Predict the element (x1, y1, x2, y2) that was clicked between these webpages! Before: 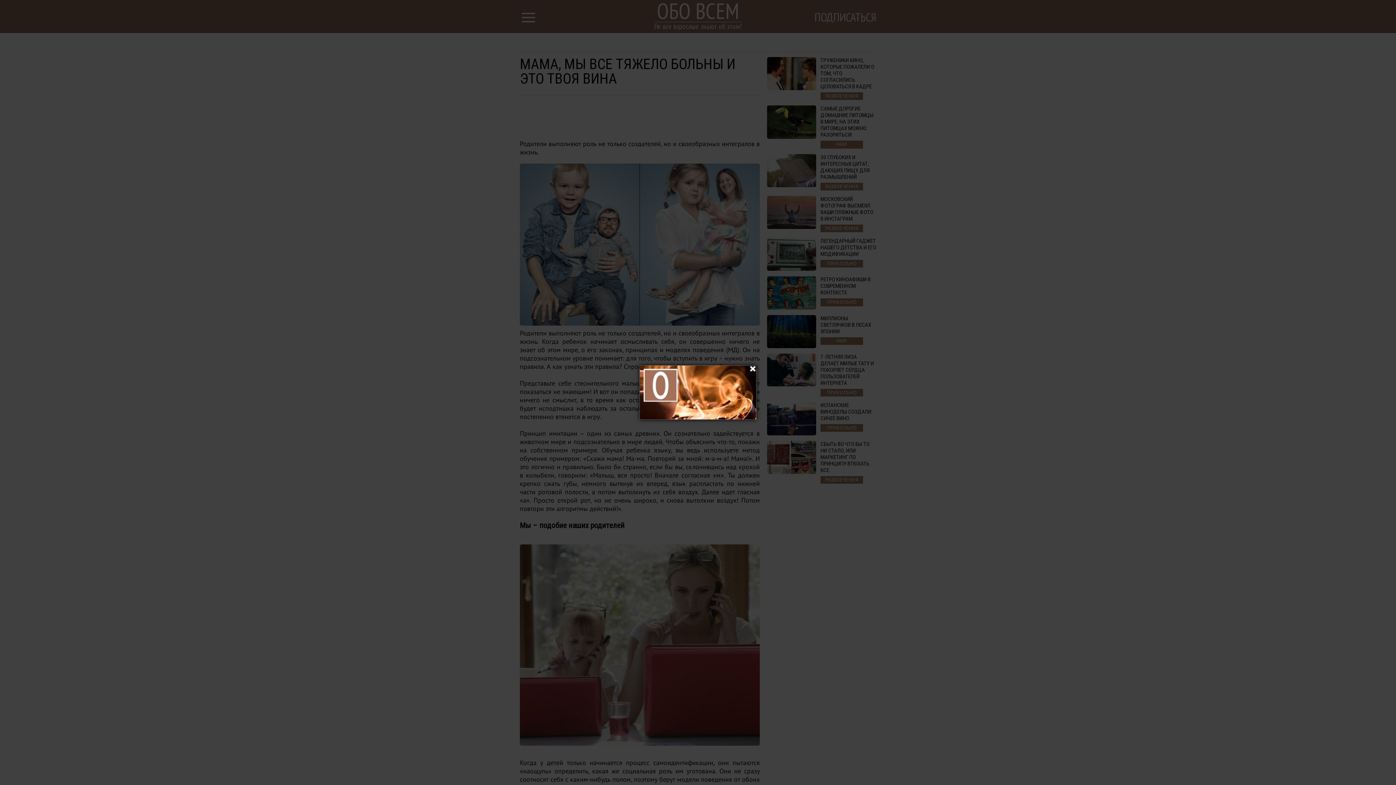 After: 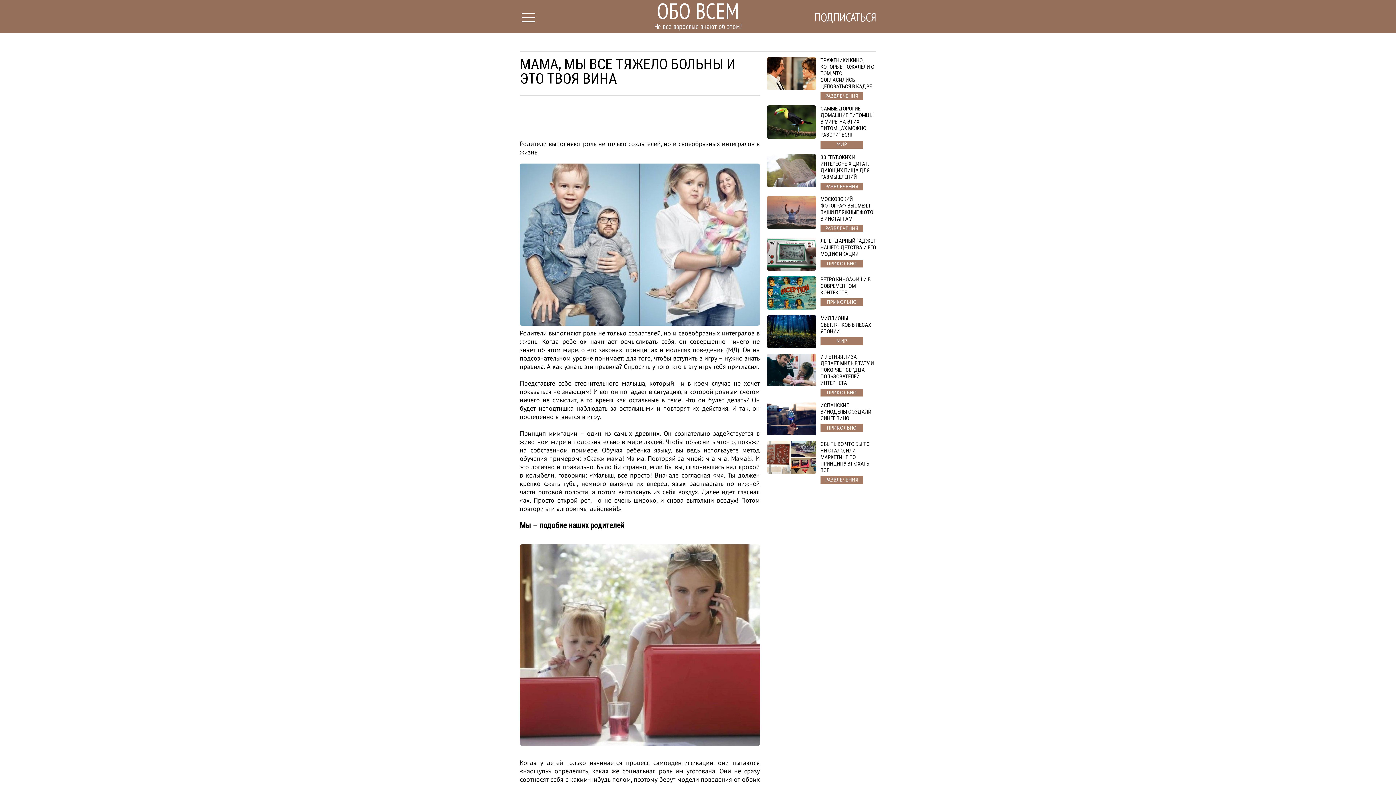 Action: bbox: (750, 366, 755, 372)